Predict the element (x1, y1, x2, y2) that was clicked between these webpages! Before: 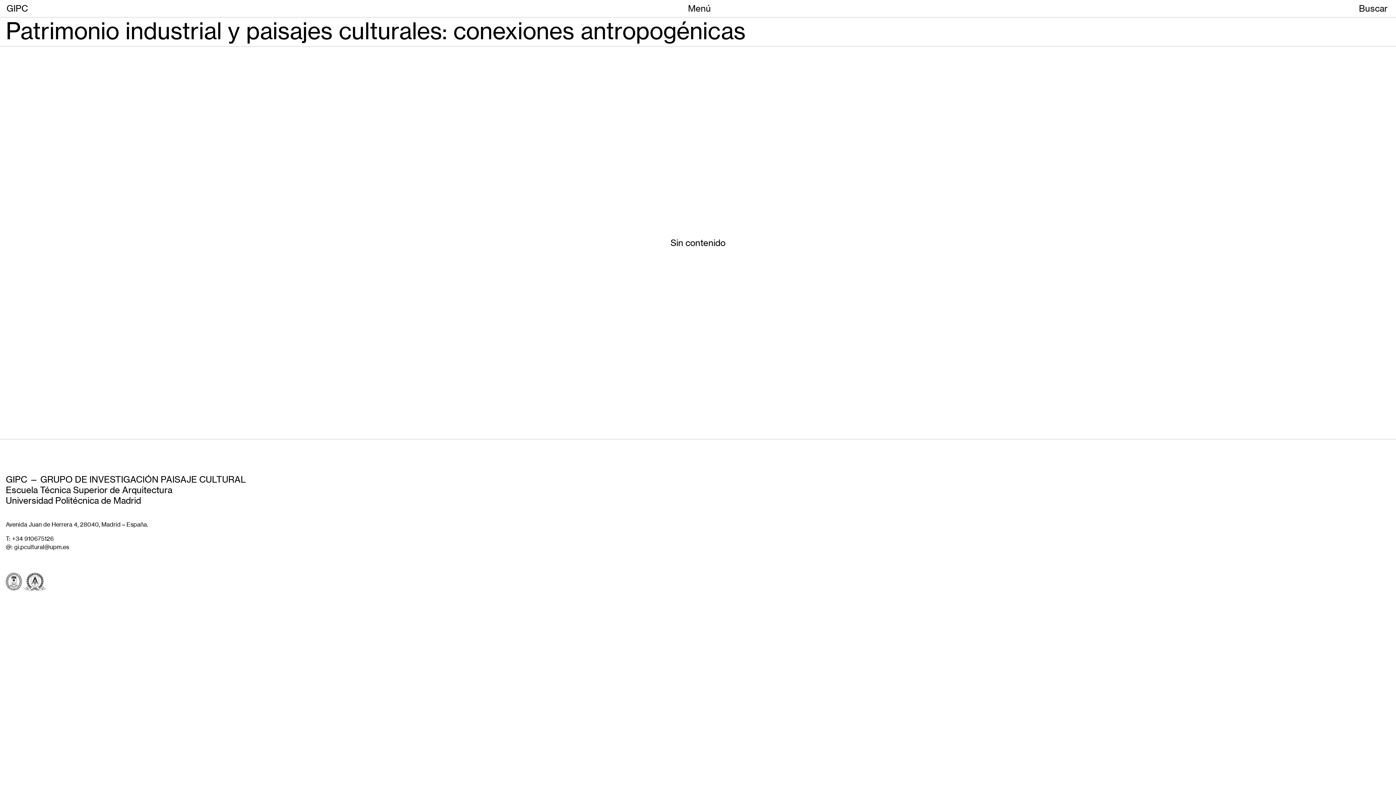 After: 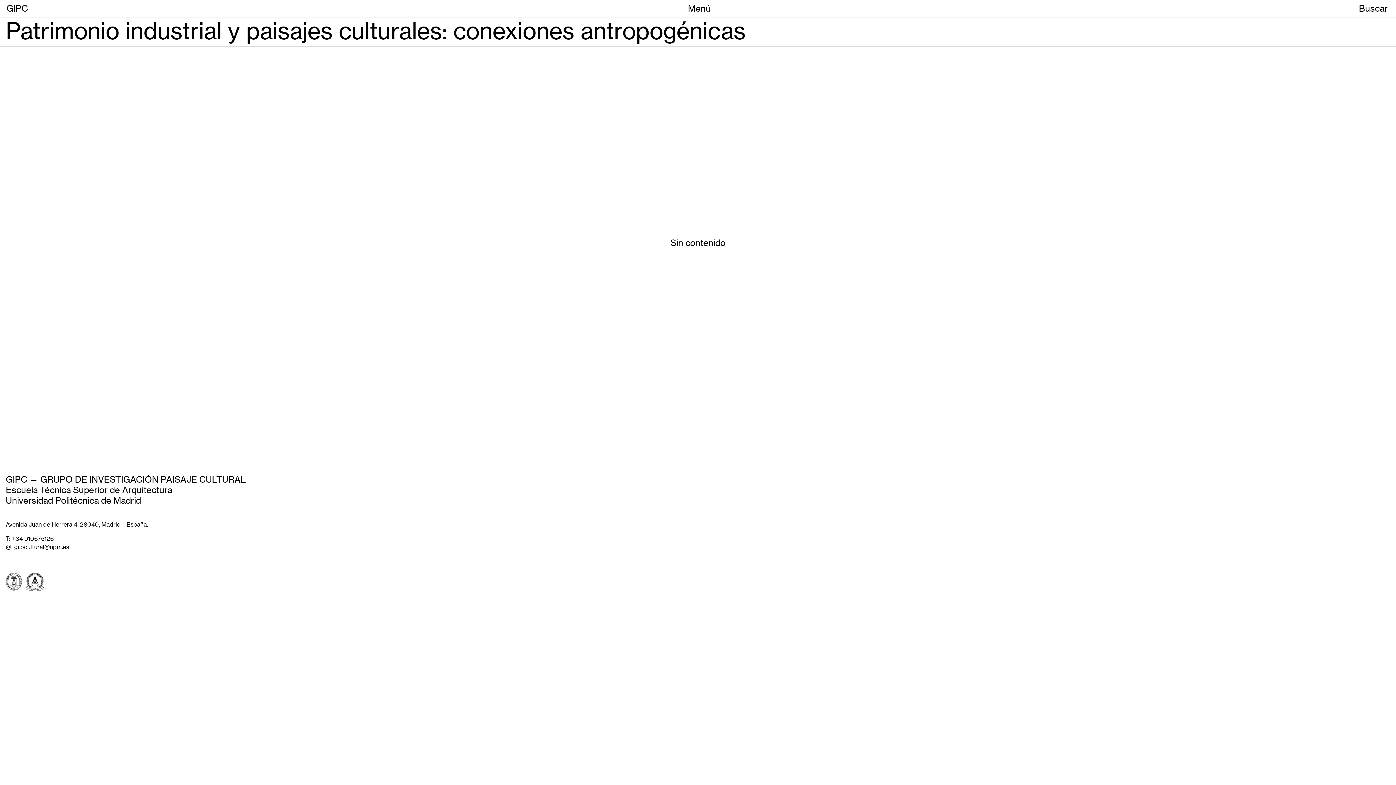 Action: label: @: gi.pcultural@upm.es bbox: (5, 543, 692, 551)